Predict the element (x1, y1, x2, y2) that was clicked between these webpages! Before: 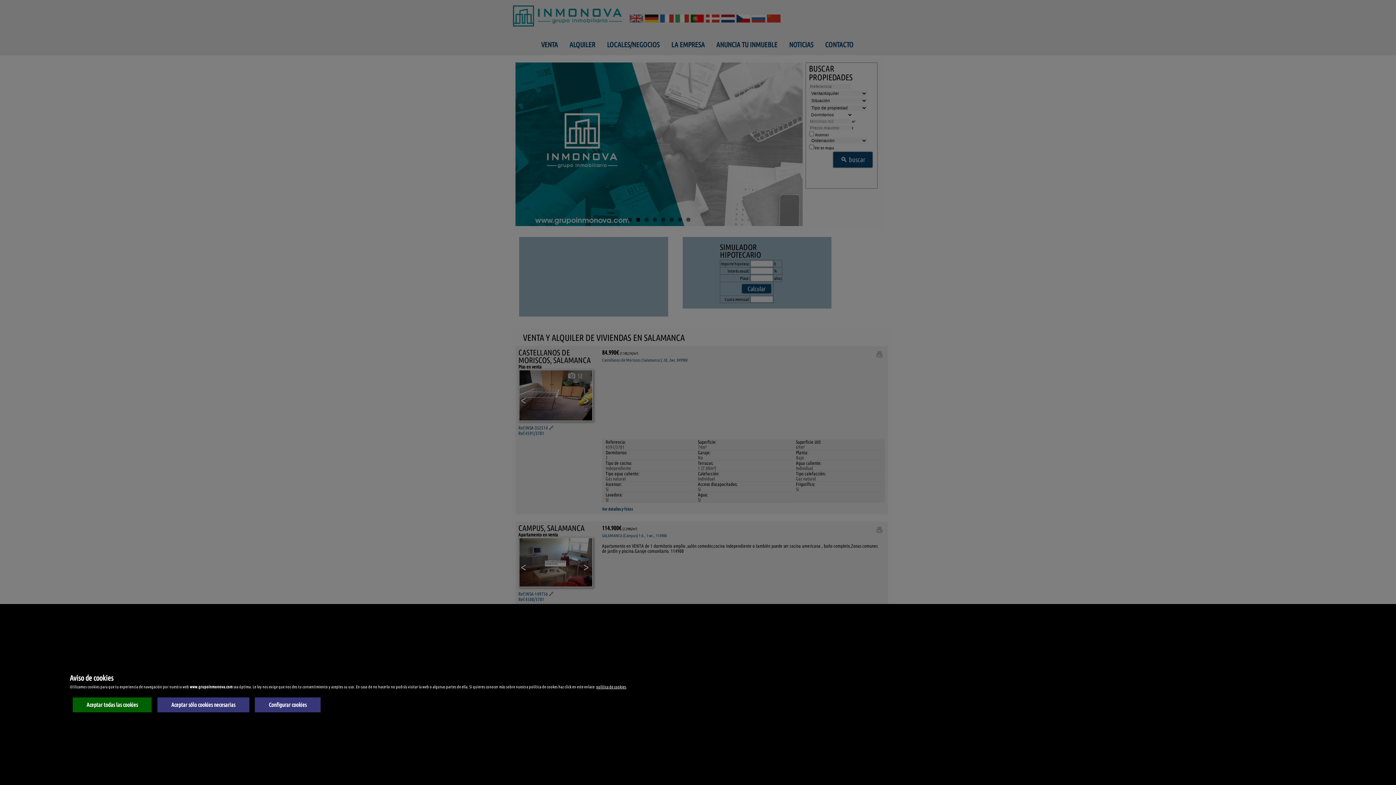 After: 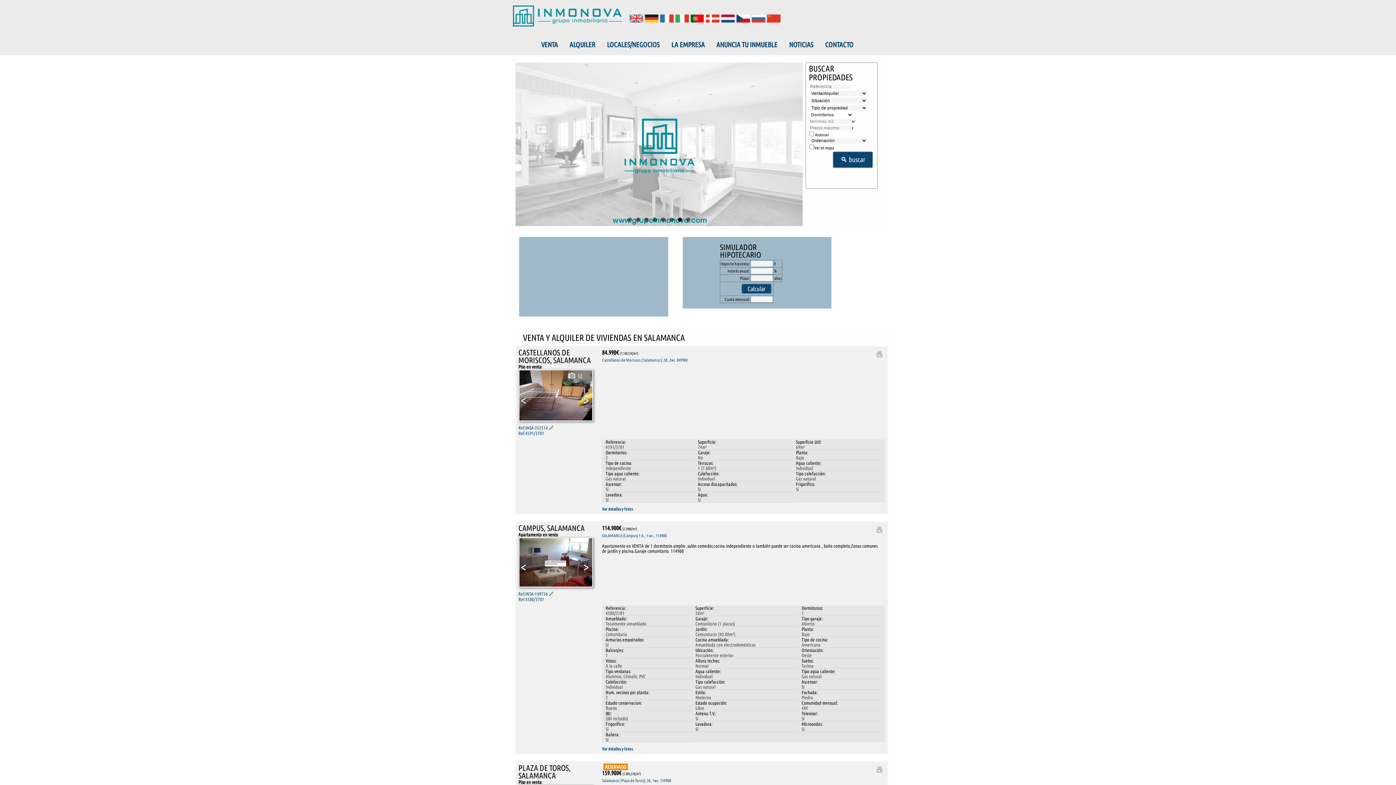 Action: label: Aceptar sólo cookies necesarias bbox: (157, 697, 249, 712)